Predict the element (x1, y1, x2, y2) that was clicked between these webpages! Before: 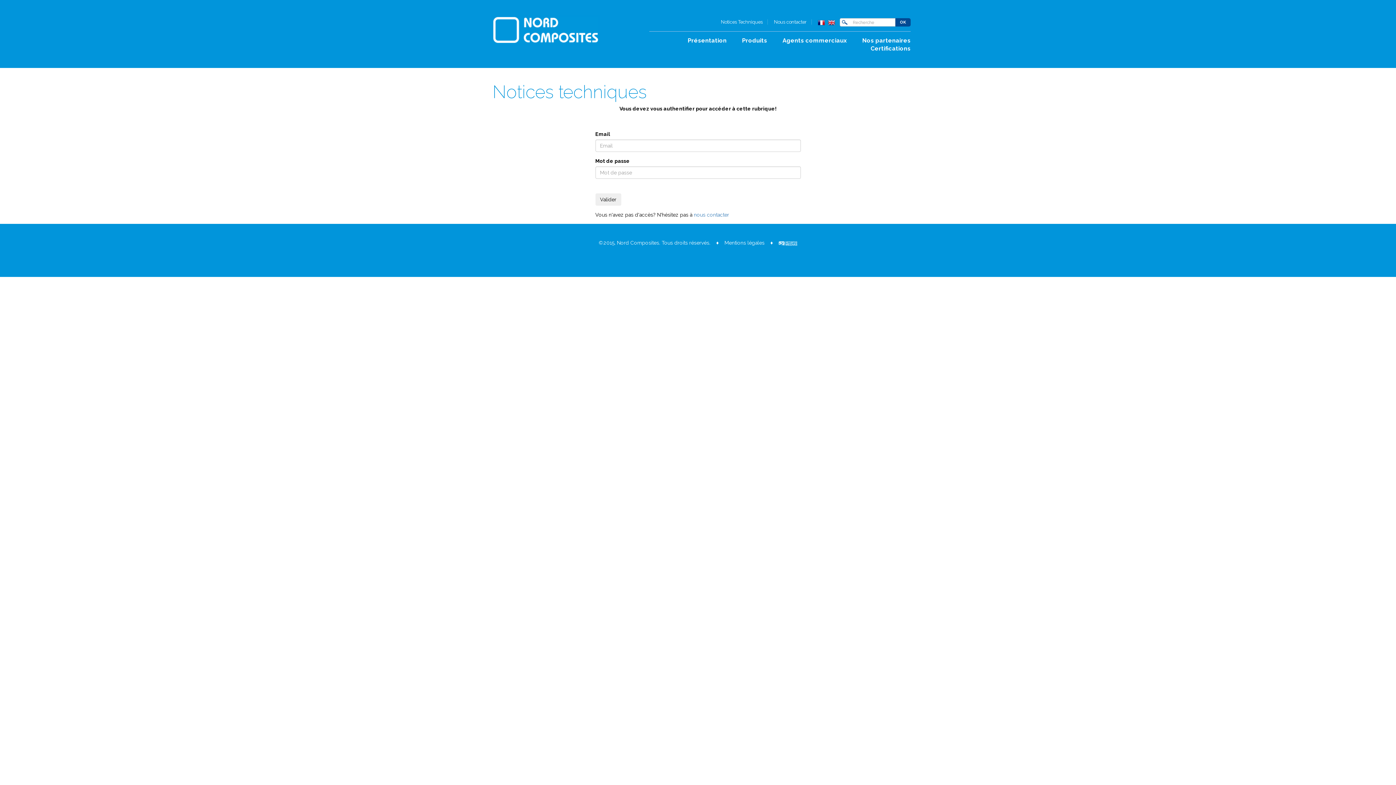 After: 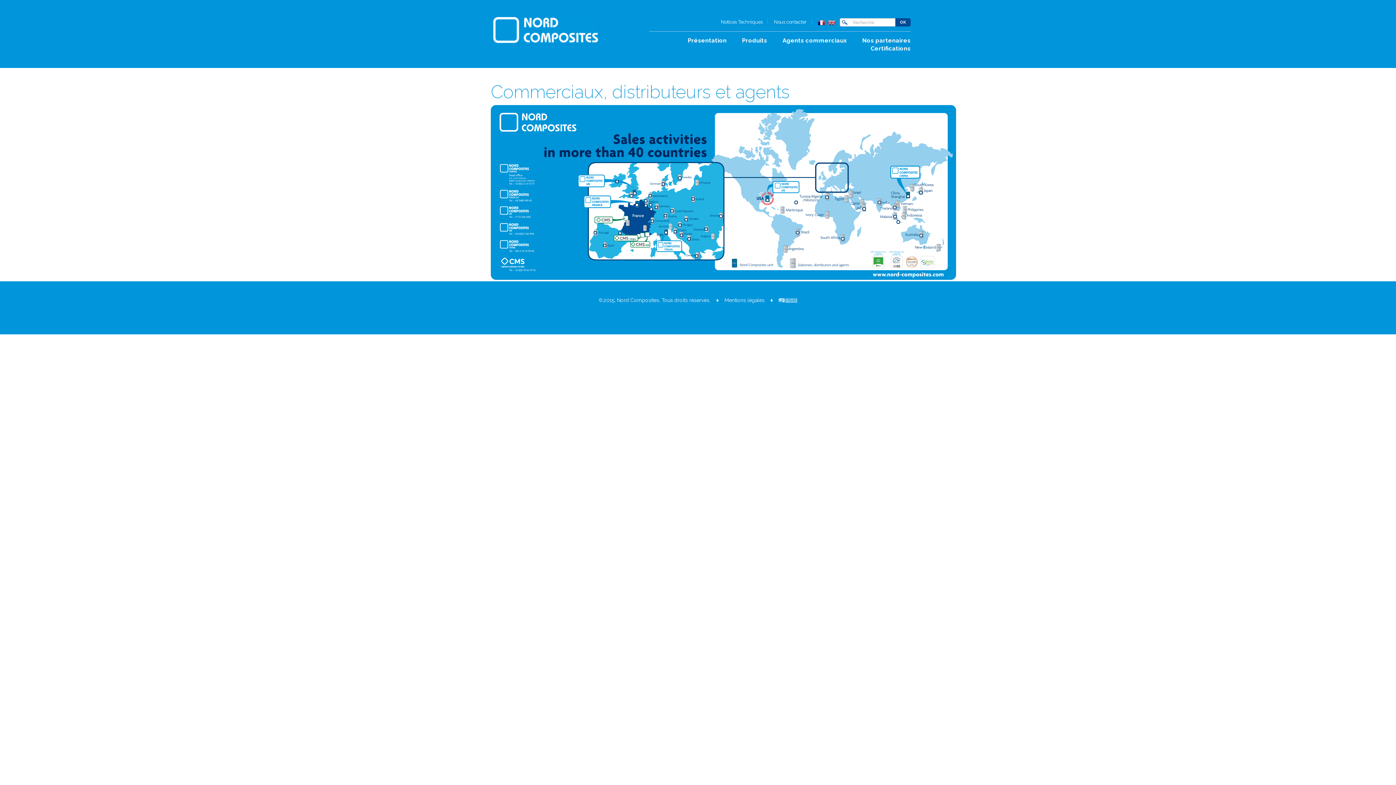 Action: bbox: (782, 37, 847, 43) label: Agents commerciaux